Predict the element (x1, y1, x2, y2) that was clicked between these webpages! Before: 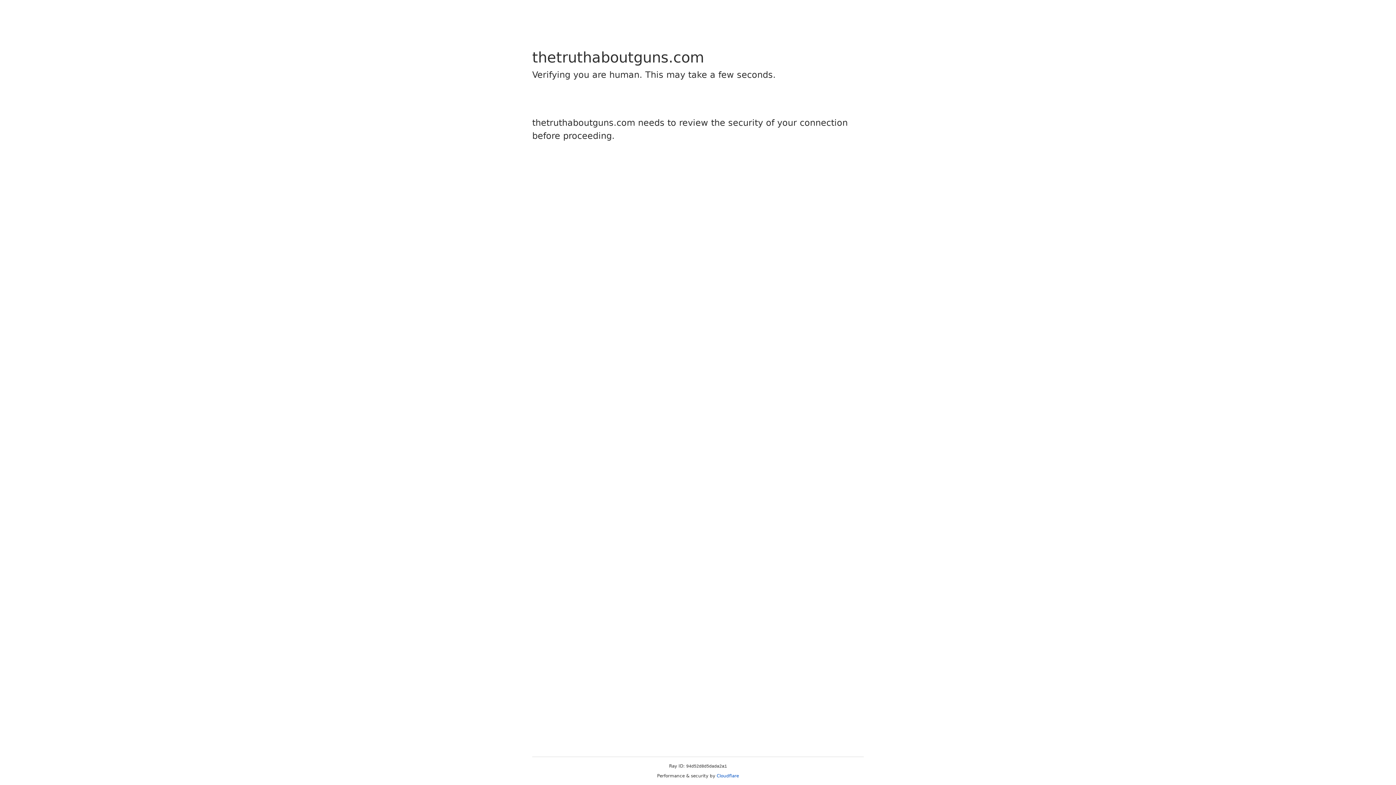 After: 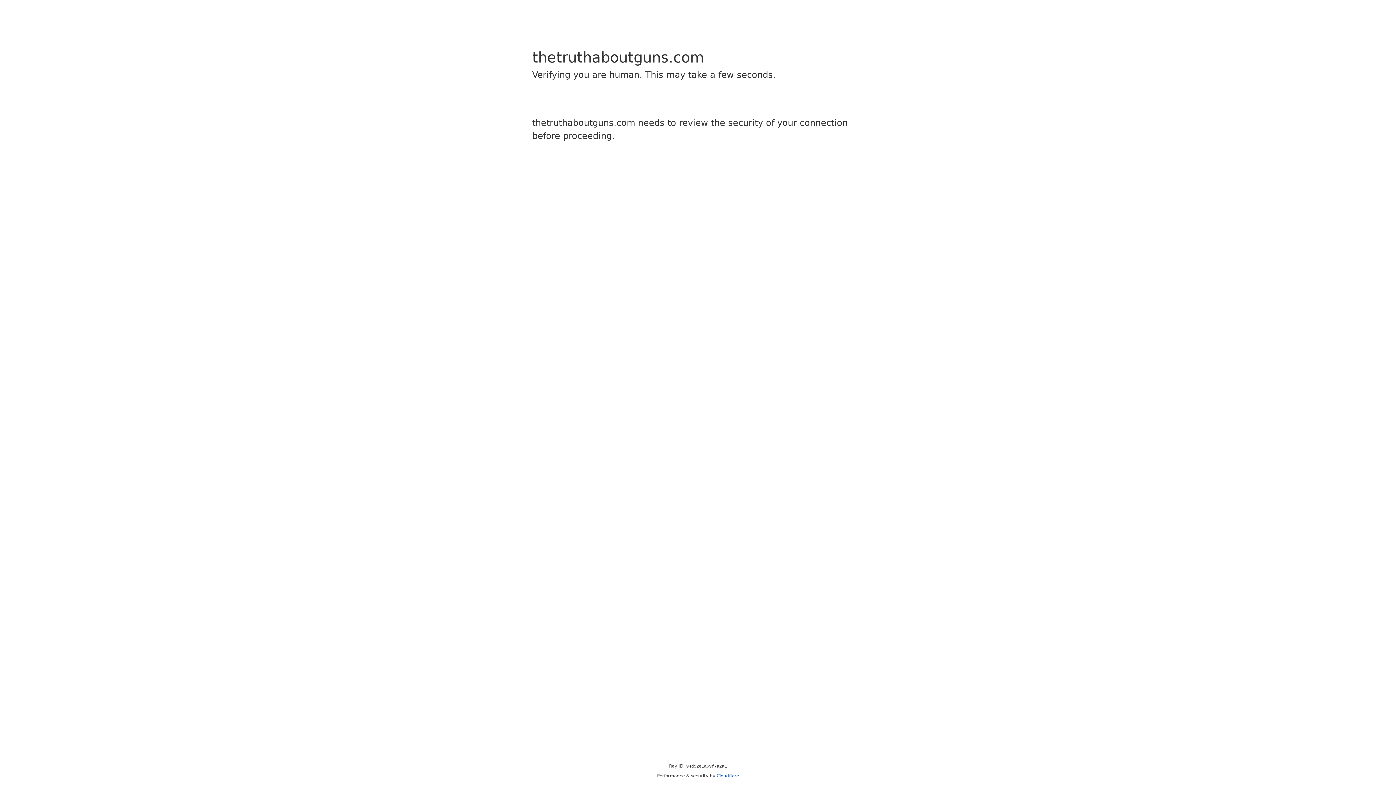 Action: bbox: (716, 773, 739, 778) label: Cloudflare